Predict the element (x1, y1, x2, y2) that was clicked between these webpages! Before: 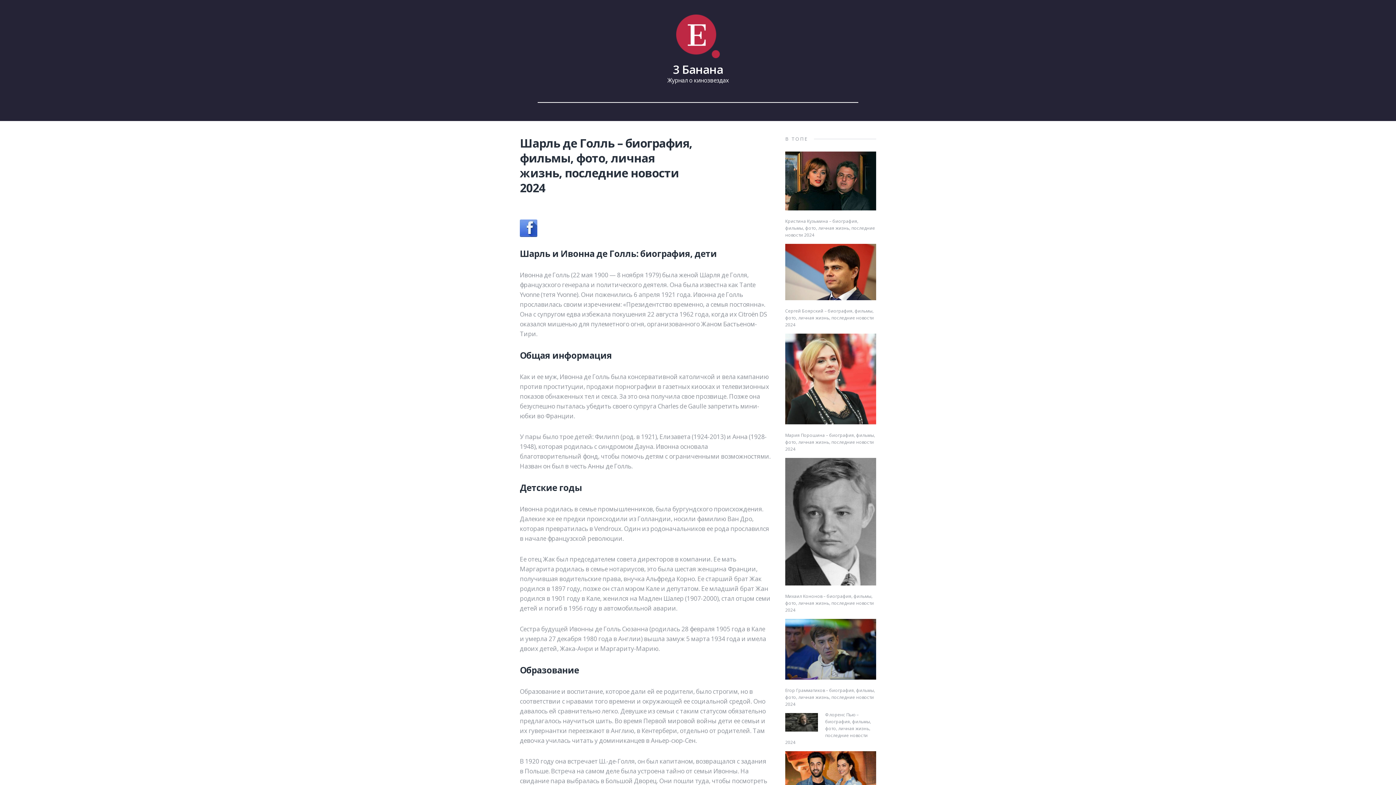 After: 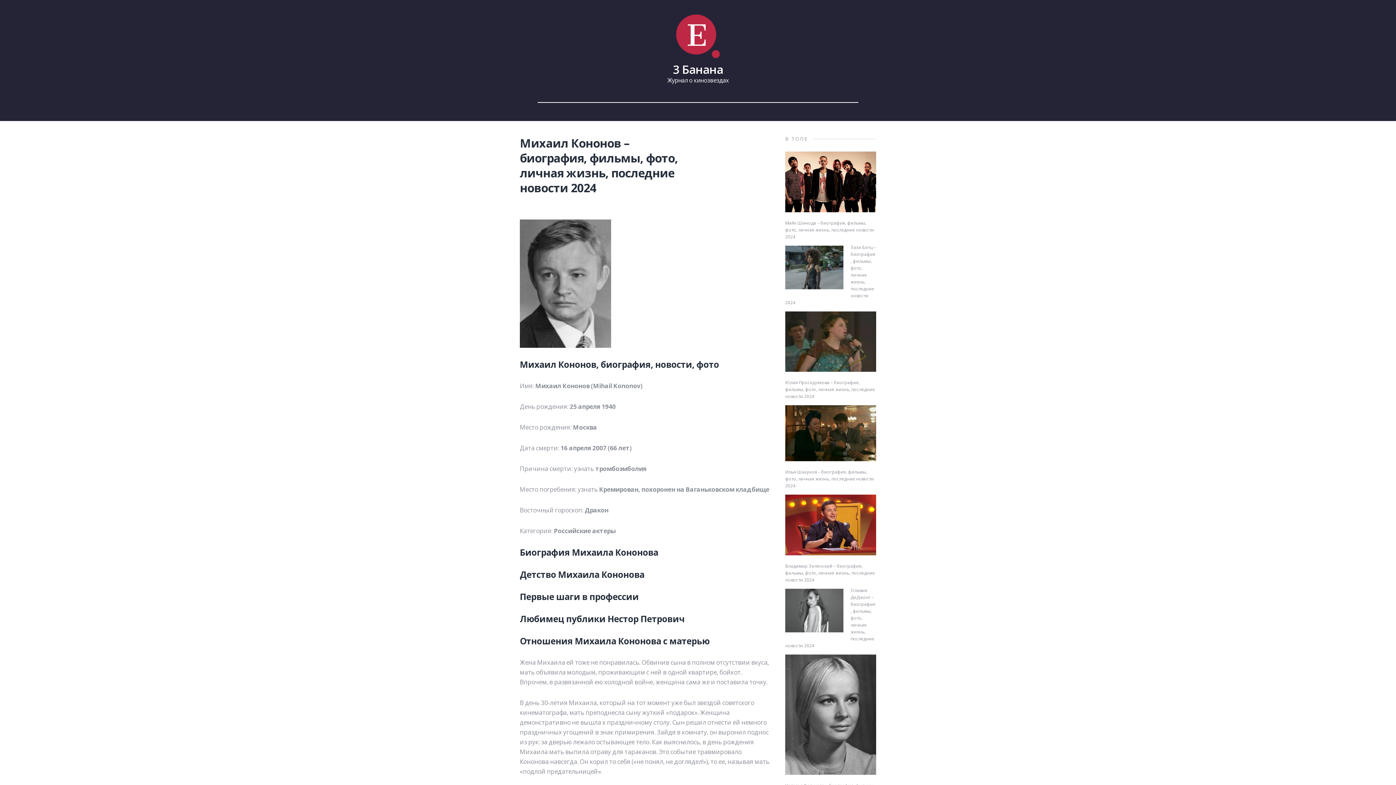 Action: label: Михаил Кононов – биография, фильмы, фото, личная жизнь, последние новости 2024 bbox: (785, 593, 874, 613)